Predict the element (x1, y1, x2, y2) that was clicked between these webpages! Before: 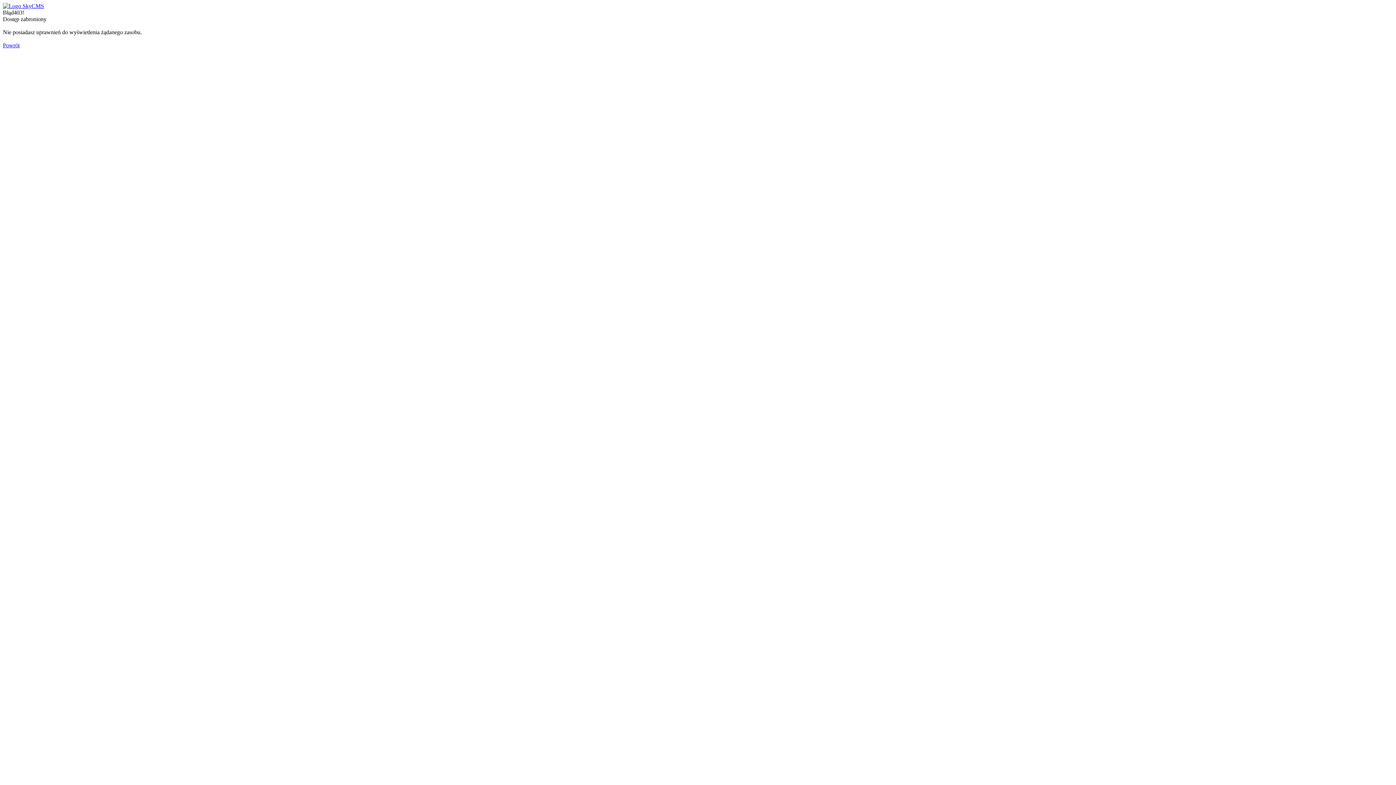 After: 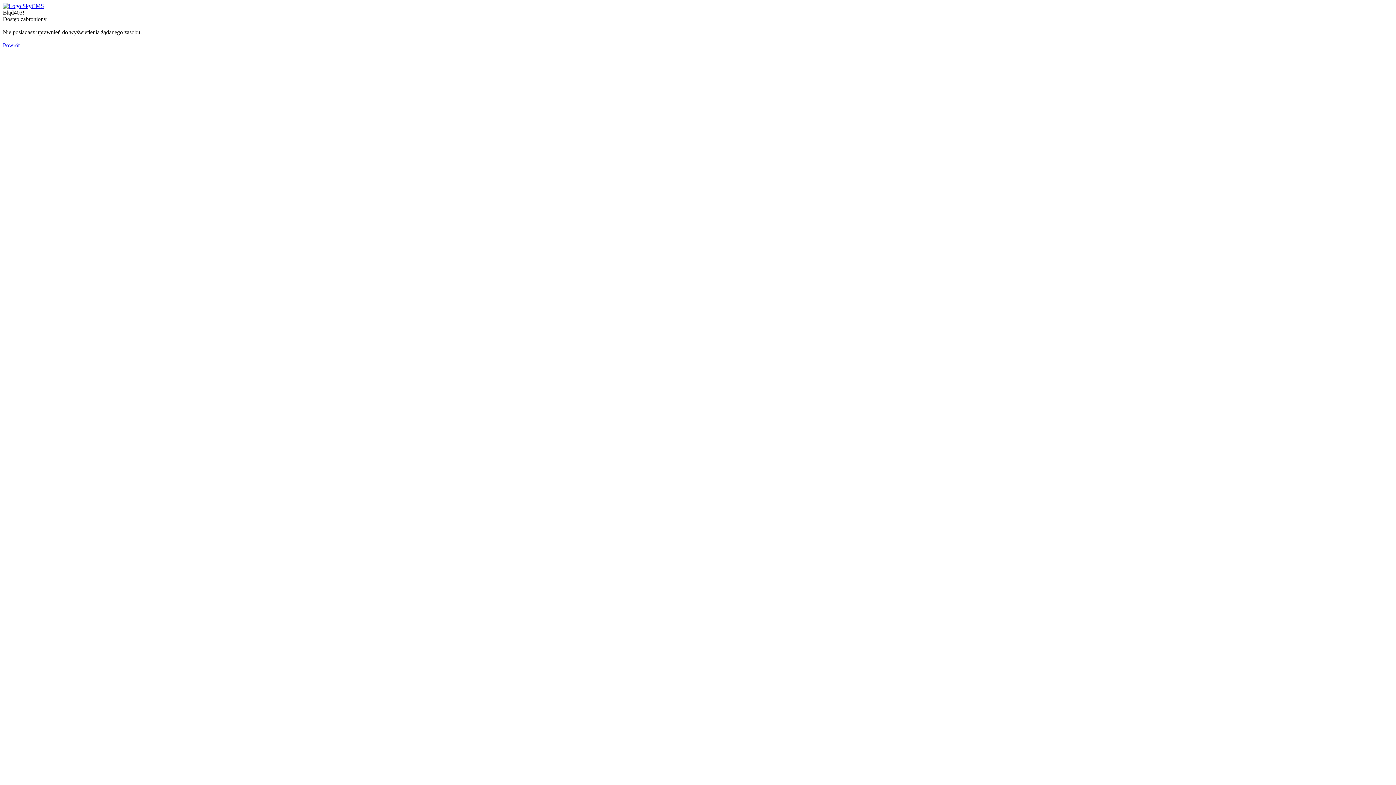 Action: label: Powrót bbox: (2, 42, 19, 48)